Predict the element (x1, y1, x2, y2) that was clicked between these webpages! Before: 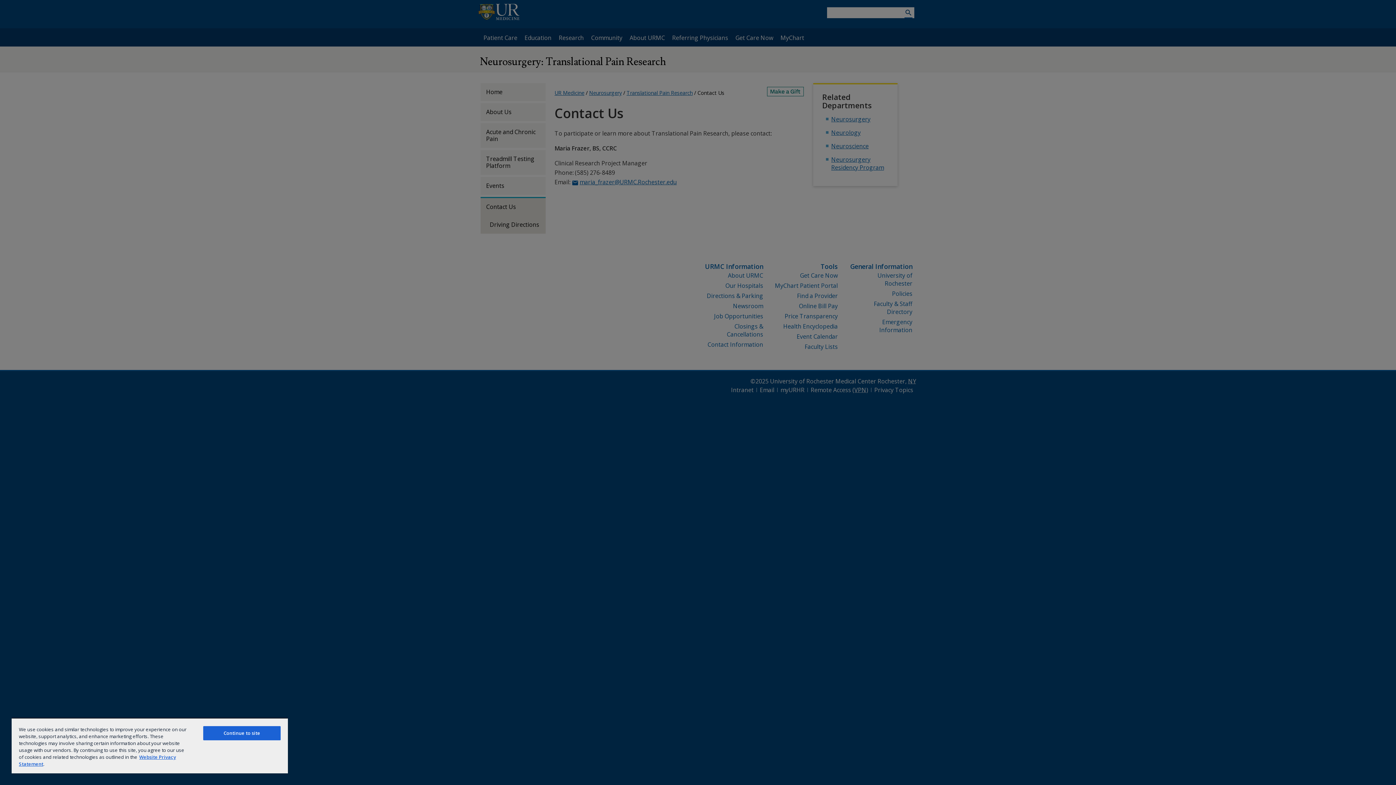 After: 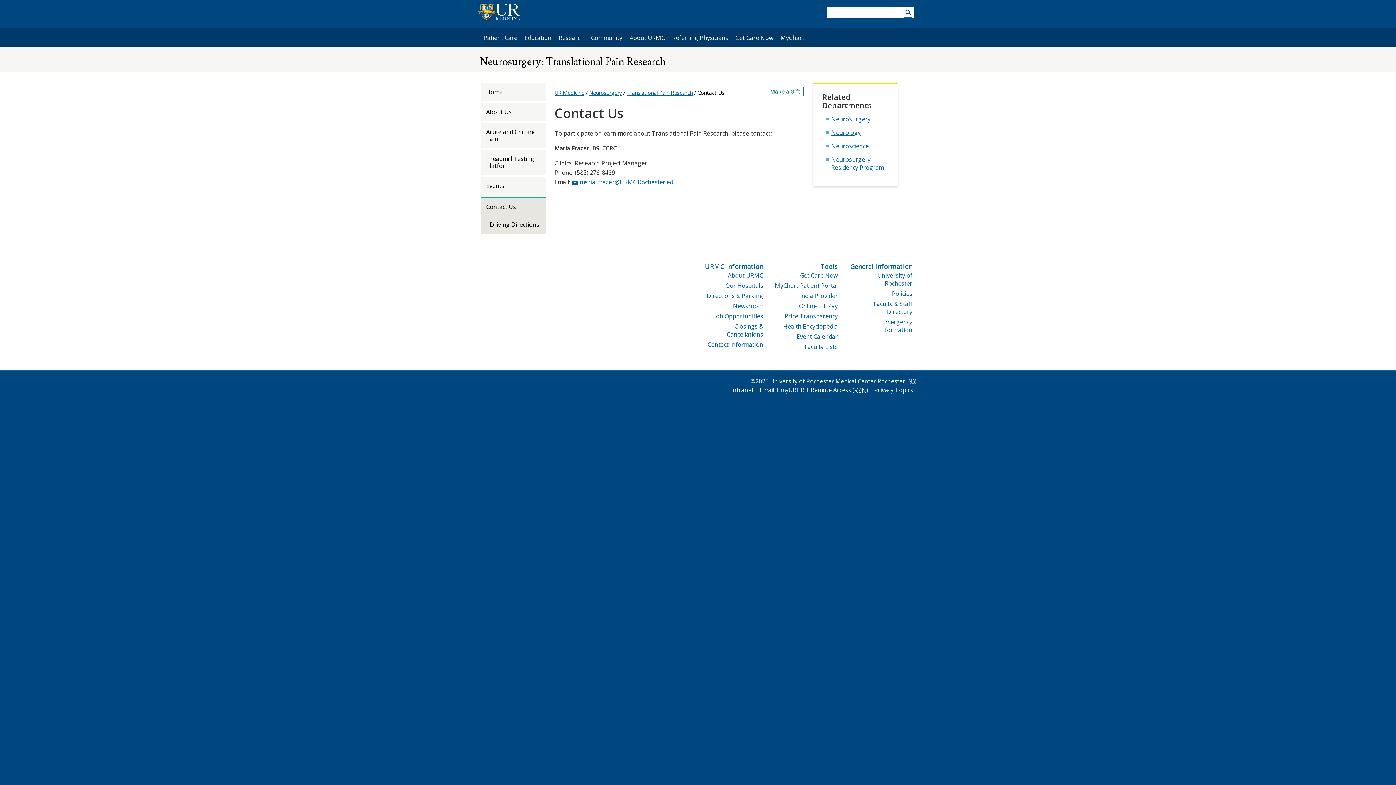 Action: label: Continue to site bbox: (203, 726, 280, 740)